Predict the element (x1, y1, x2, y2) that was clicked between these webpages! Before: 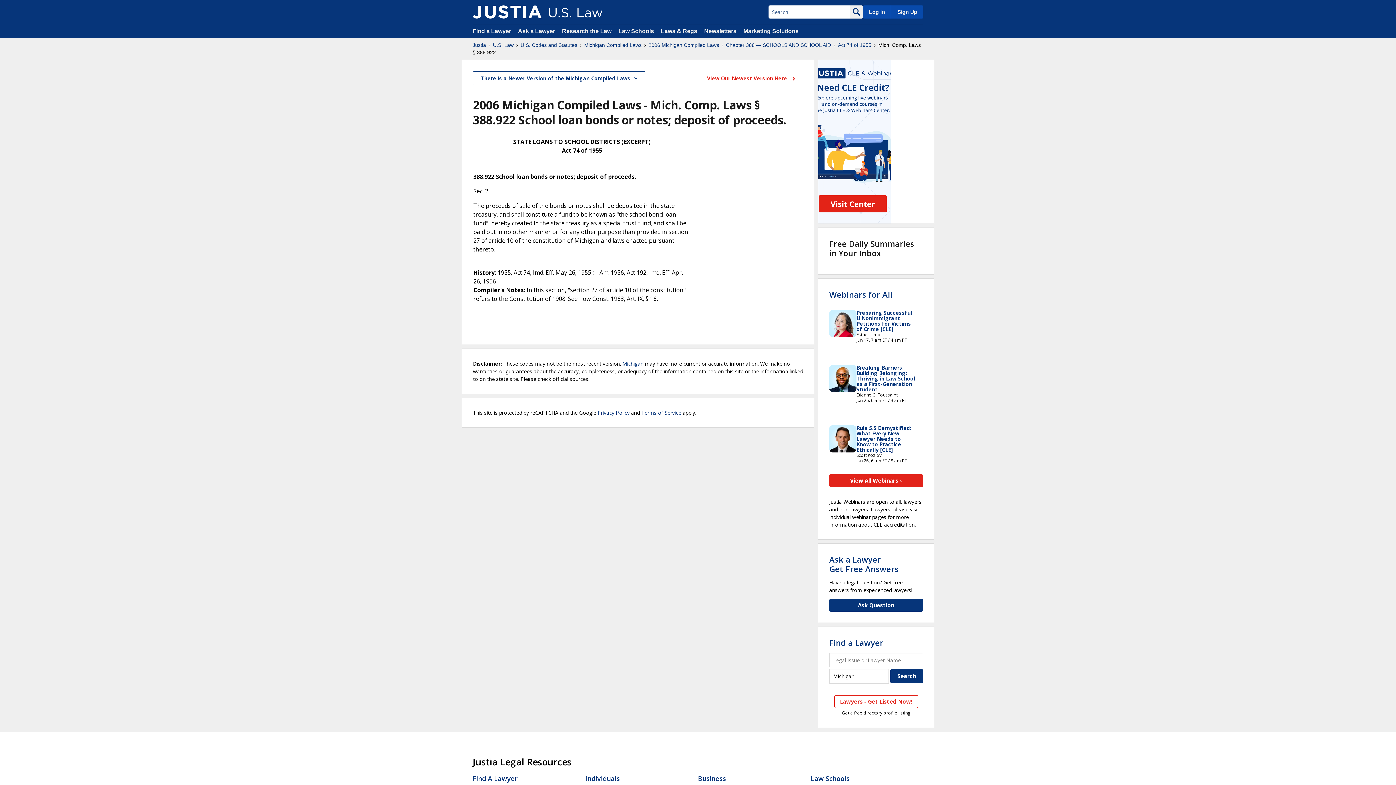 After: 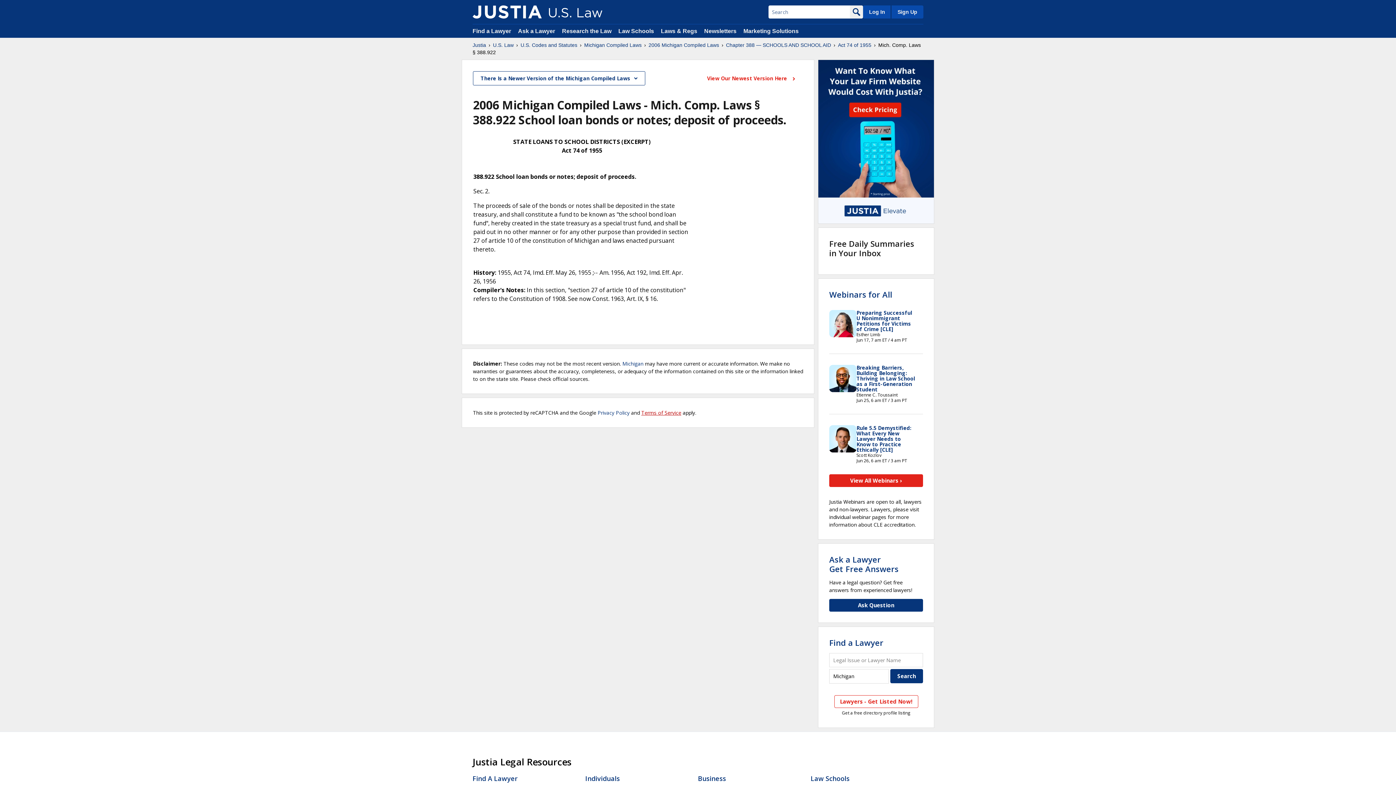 Action: label: Terms of Service bbox: (641, 409, 681, 416)